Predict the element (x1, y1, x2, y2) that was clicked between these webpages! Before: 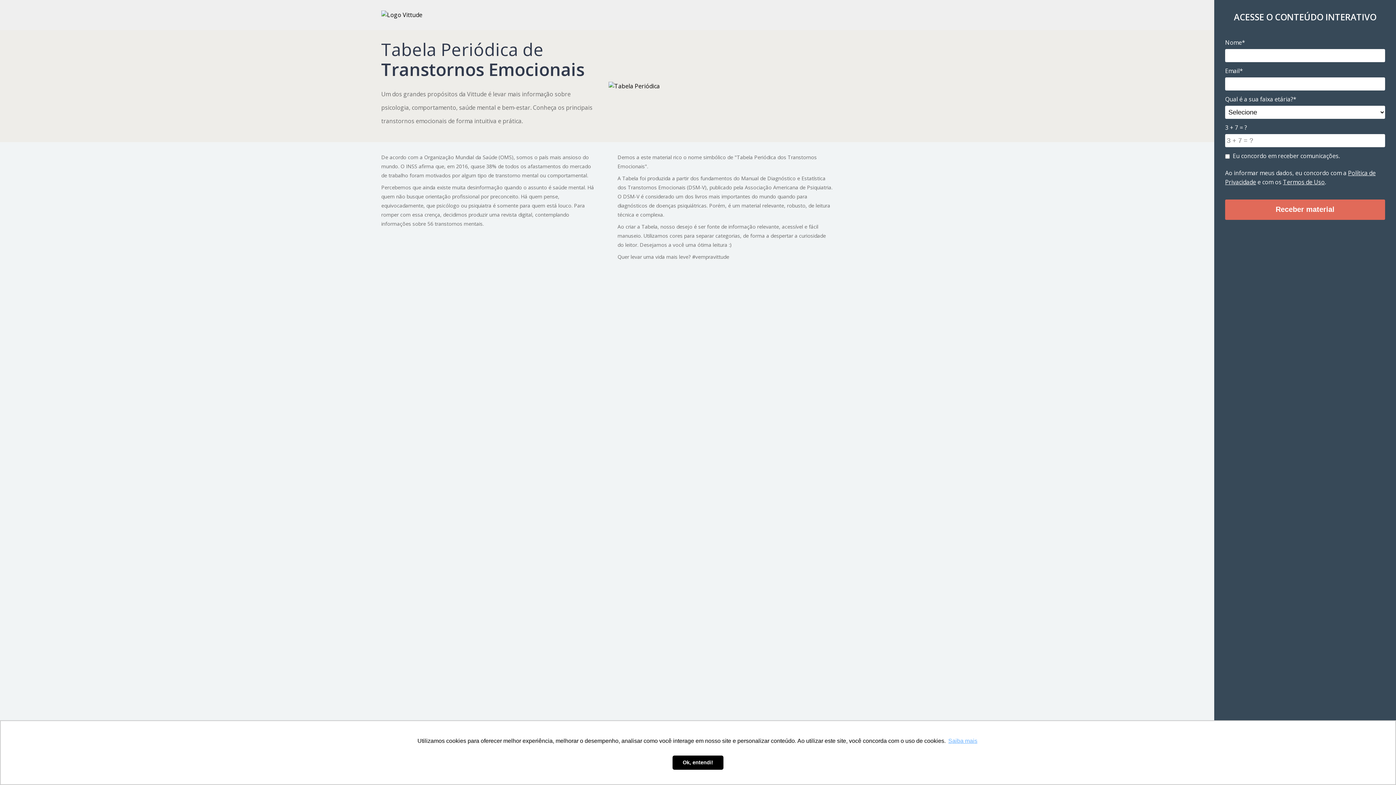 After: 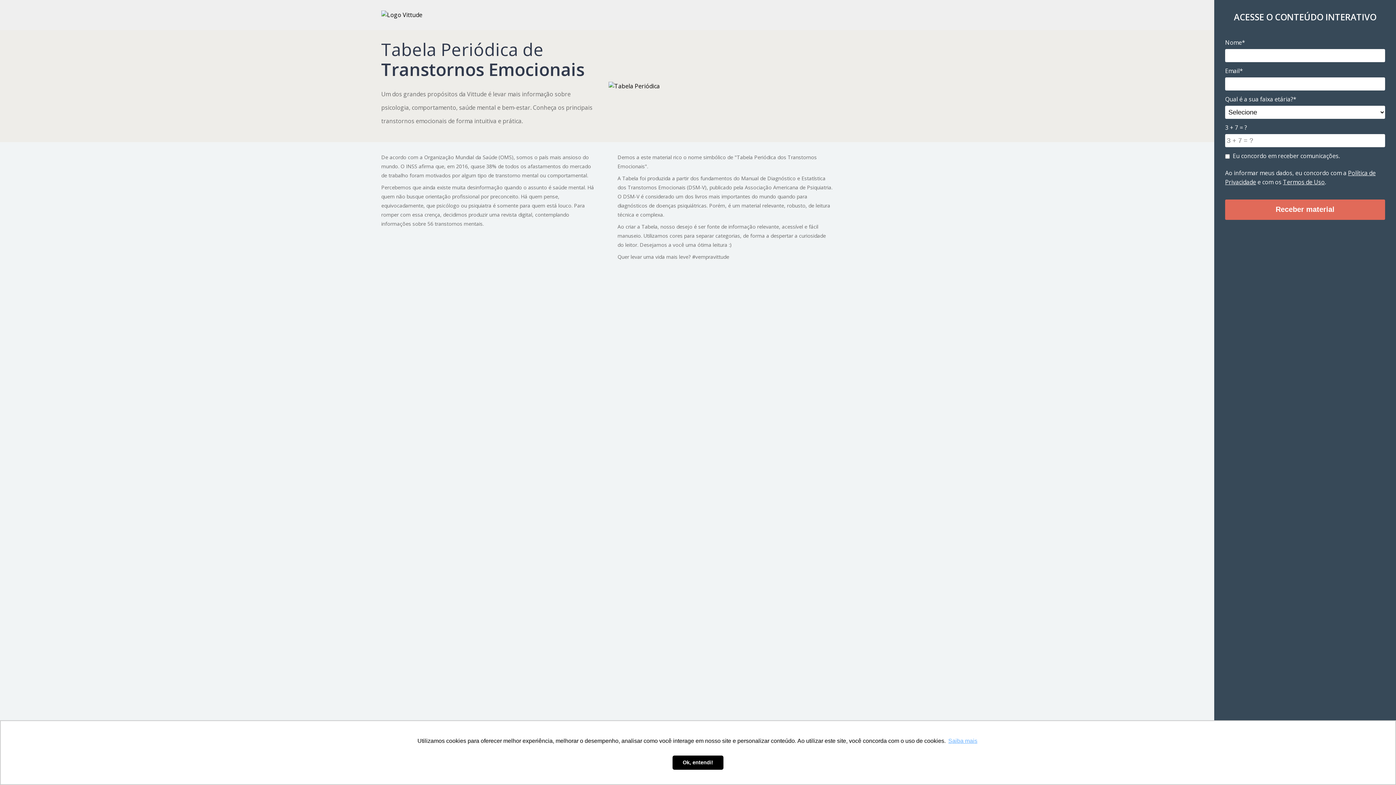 Action: label: Termos de Uso bbox: (1283, 178, 1325, 186)